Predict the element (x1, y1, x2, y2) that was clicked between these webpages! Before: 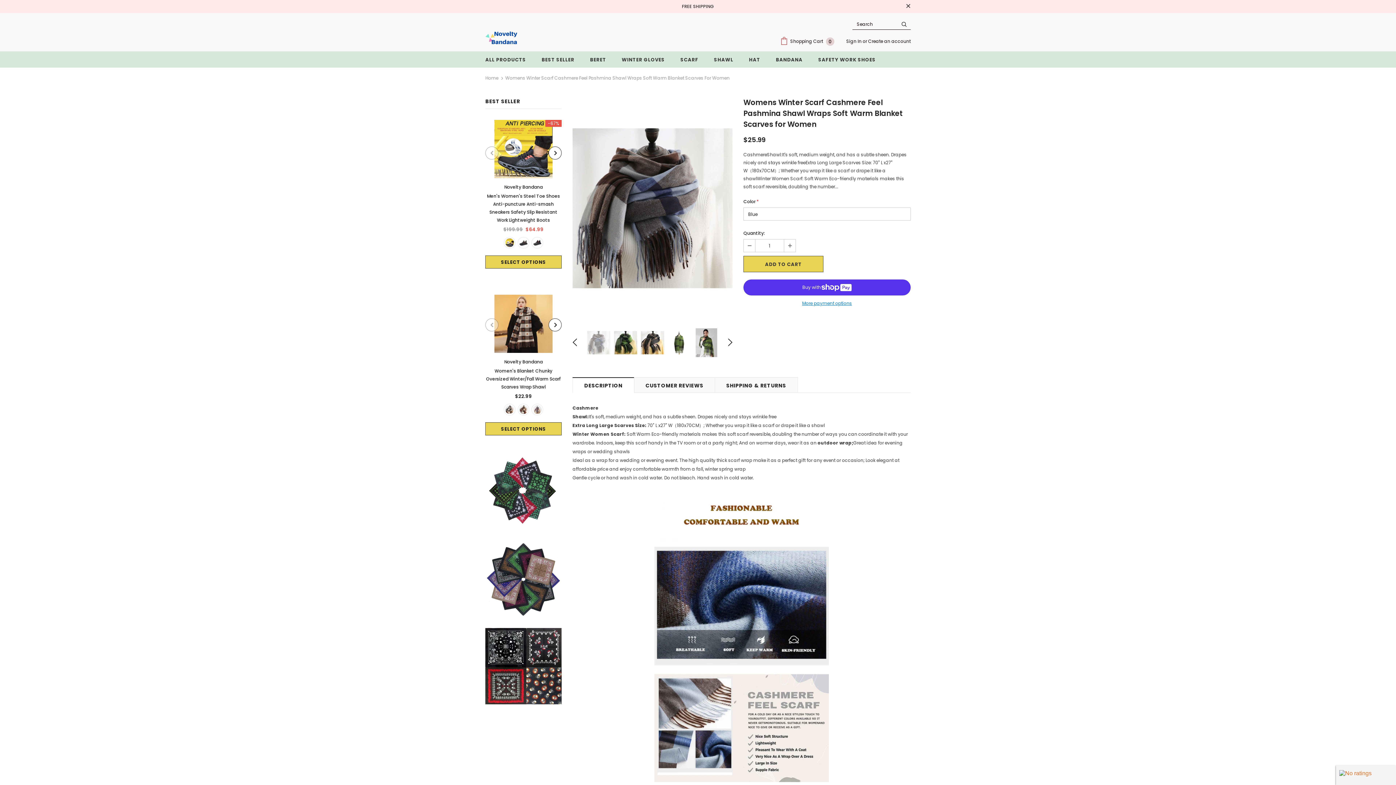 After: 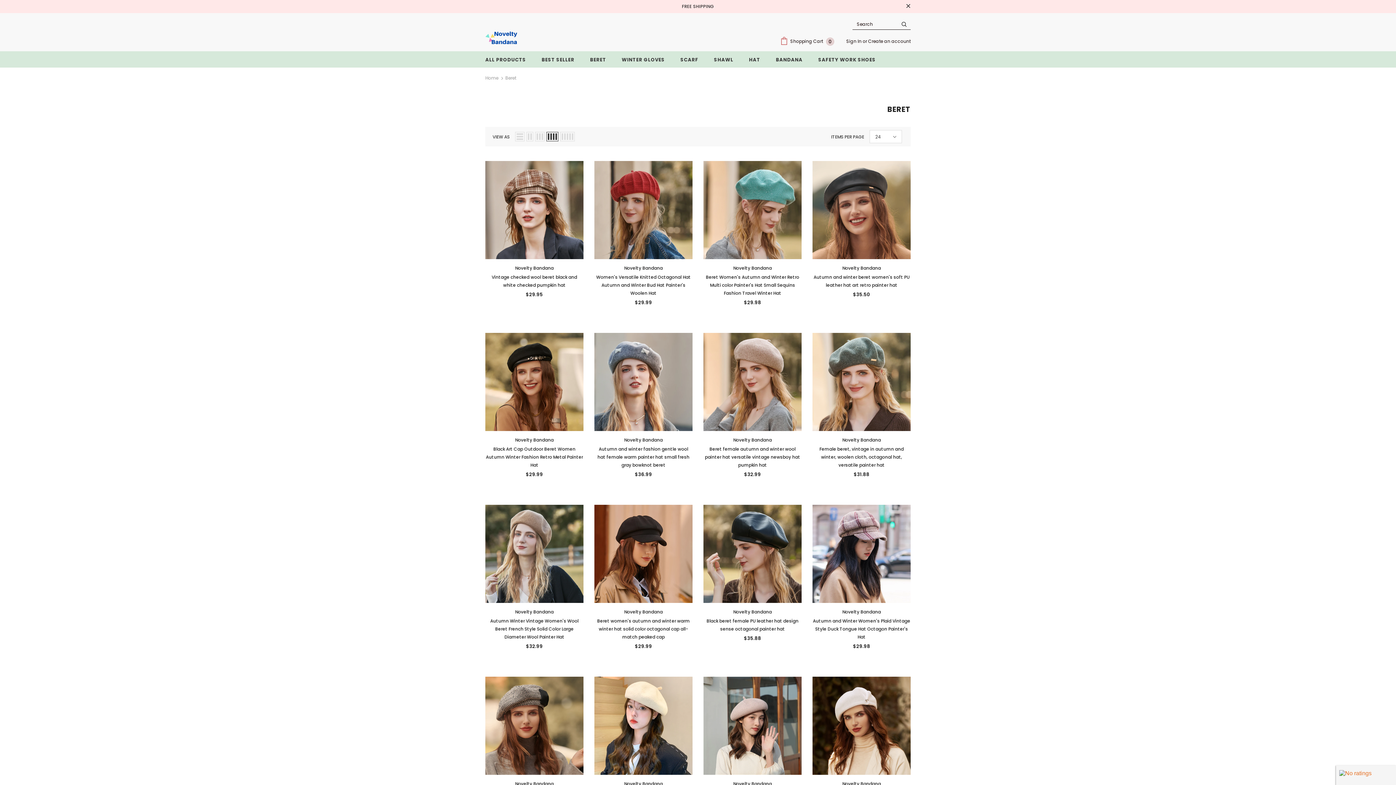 Action: label: BERET bbox: (590, 51, 606, 67)